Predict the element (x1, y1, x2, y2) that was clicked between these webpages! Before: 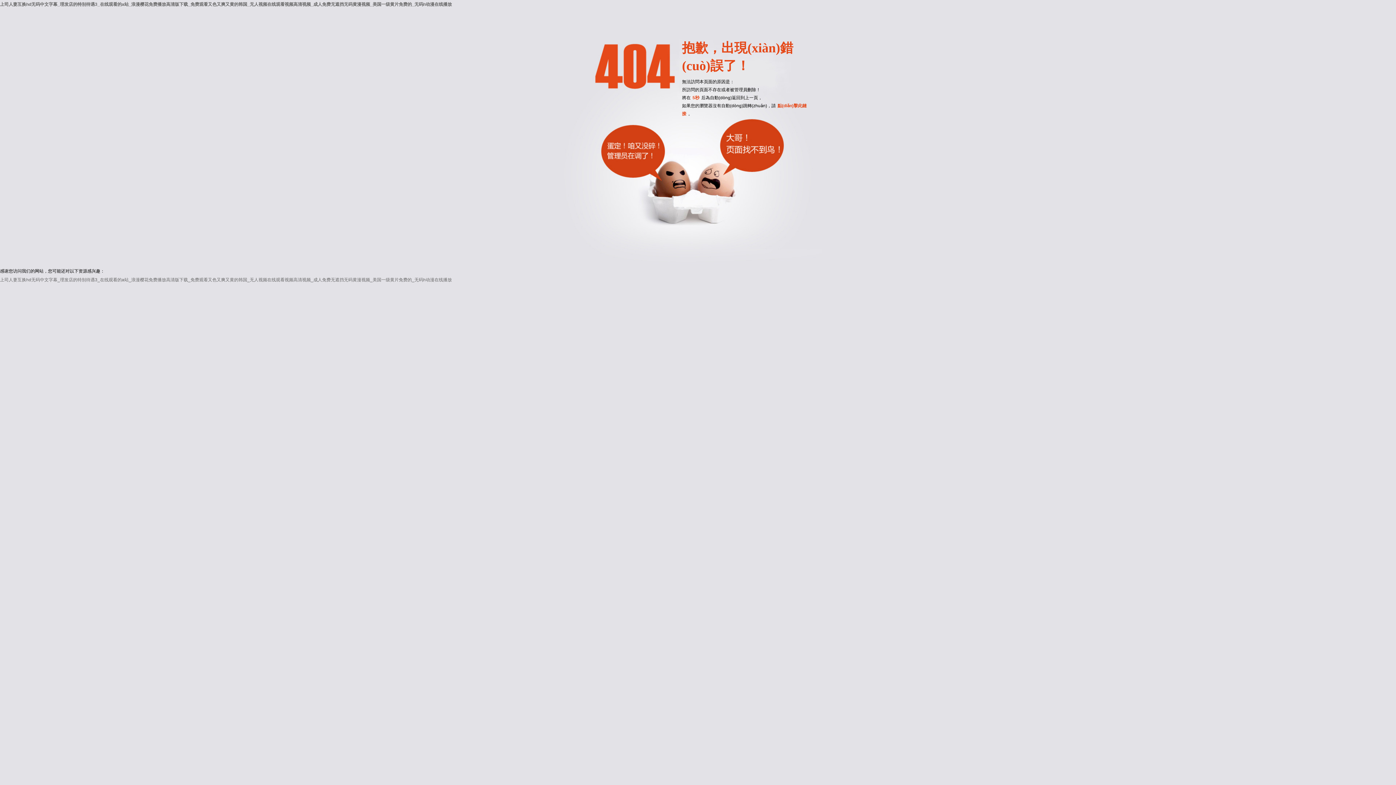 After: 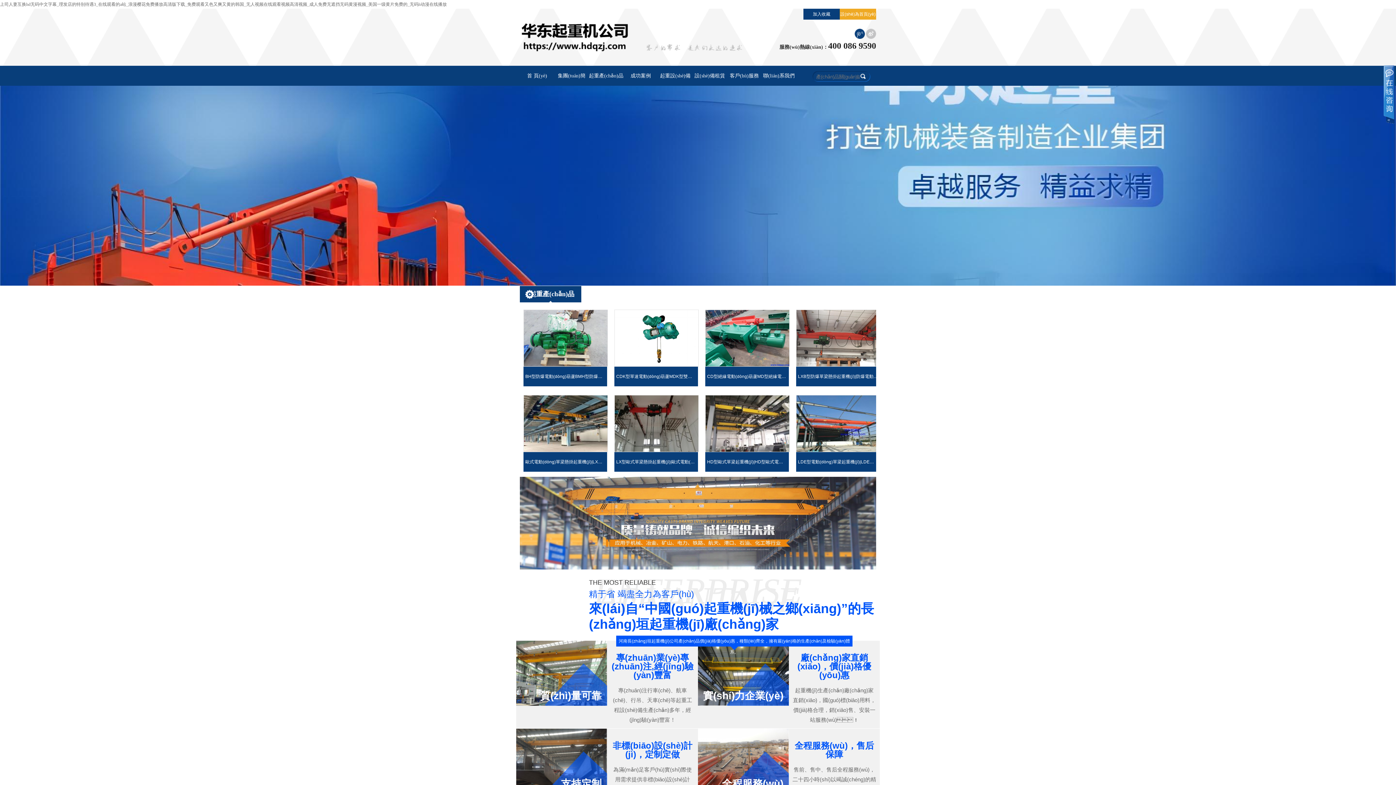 Action: label: 上司人妻互换hd无码中文字幕_理发店的特别待遇3_在线观看的a站_浪漫樱花免费播放高清版下载_免费观看又色又爽又黄的韩国_无人视频在线观看视频高清视频_成人免费无遮挡无码黄漫视频_美国一级黄片免费的_无码h动漫在线播放 bbox: (0, 1, 452, 6)